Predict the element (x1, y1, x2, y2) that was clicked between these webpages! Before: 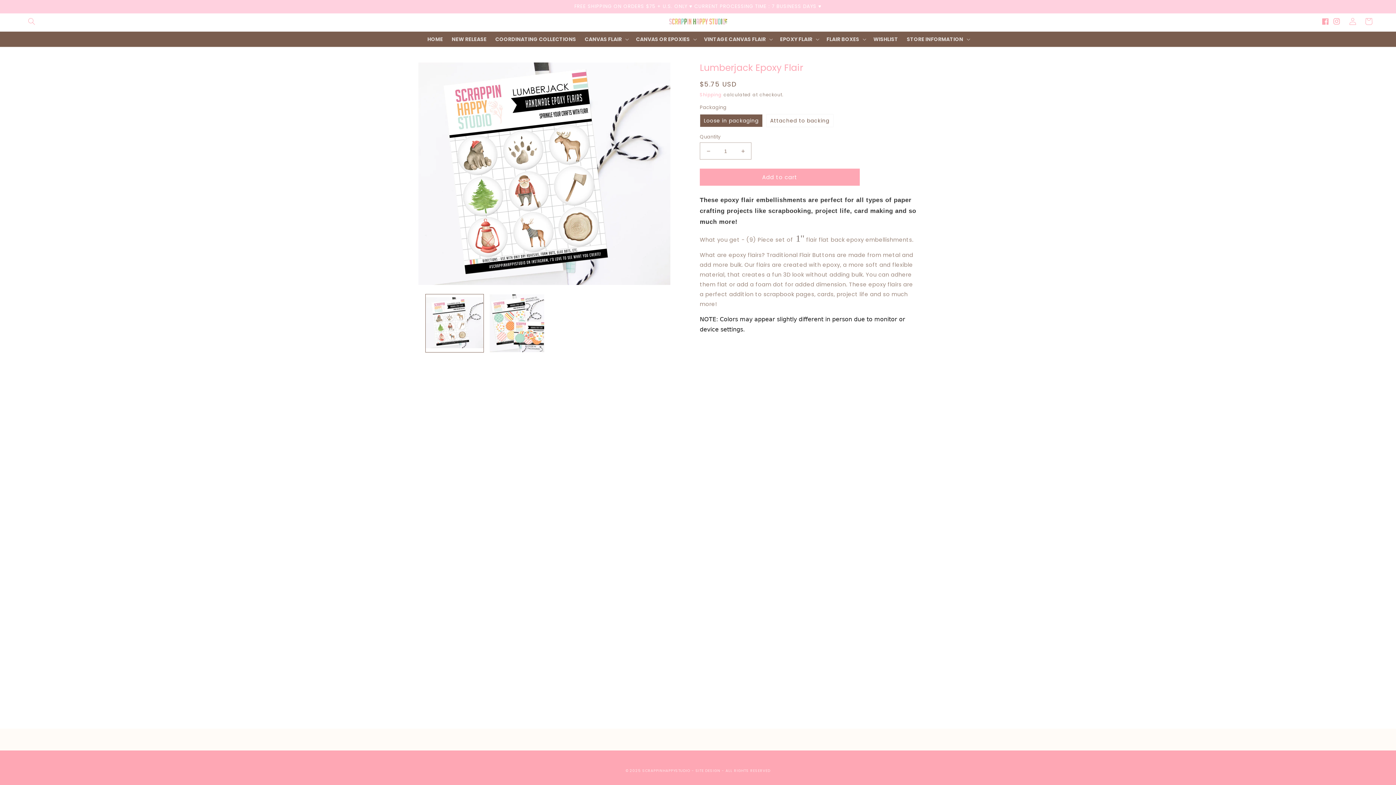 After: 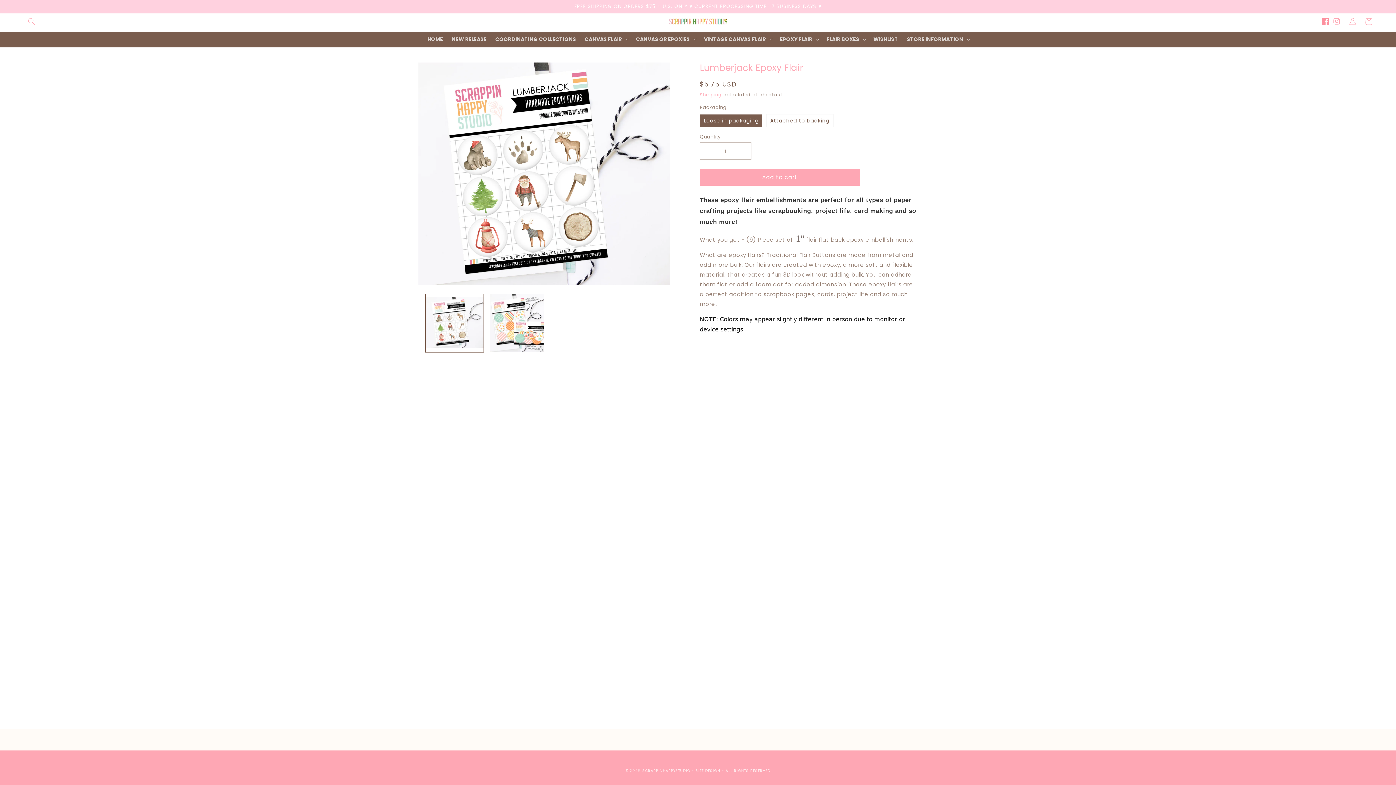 Action: label: Facebook bbox: (1322, 13, 1333, 29)